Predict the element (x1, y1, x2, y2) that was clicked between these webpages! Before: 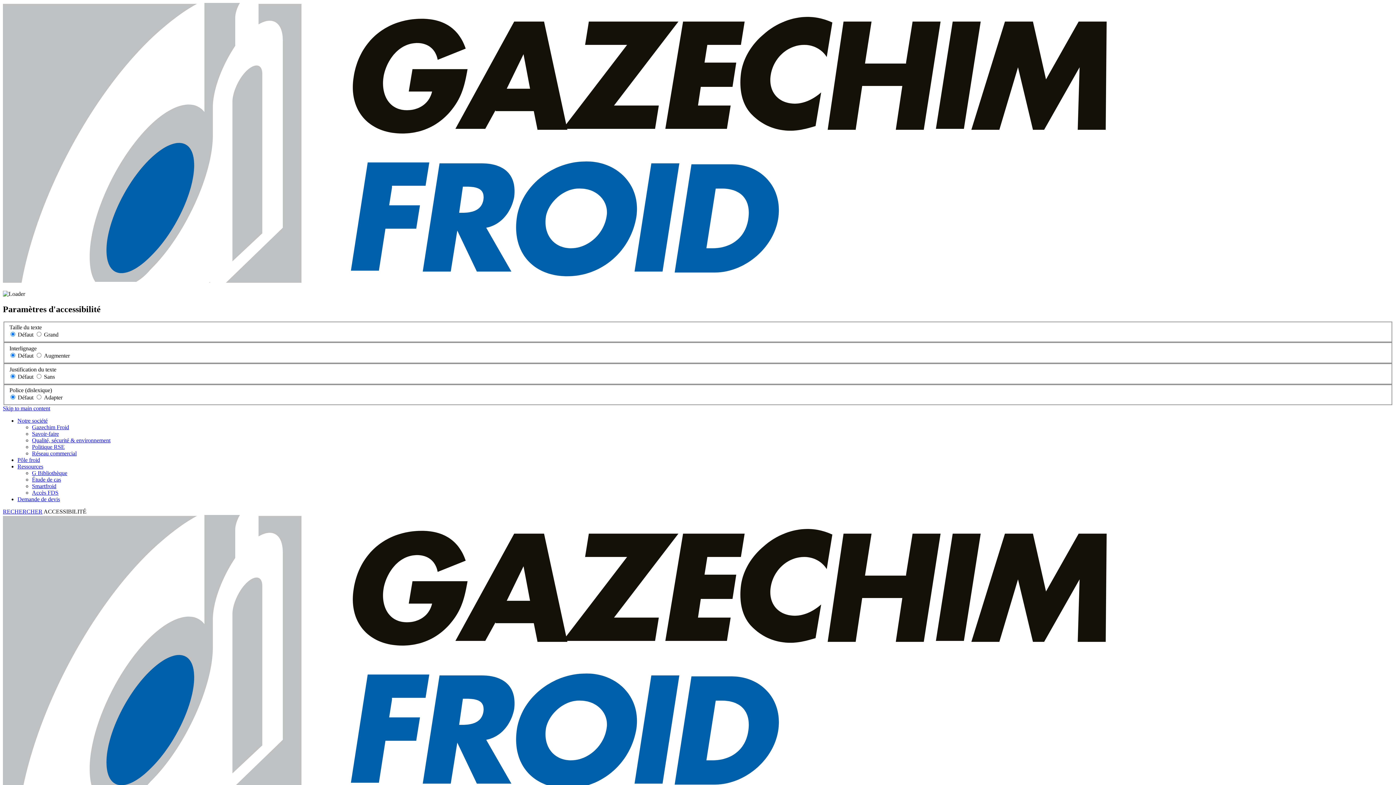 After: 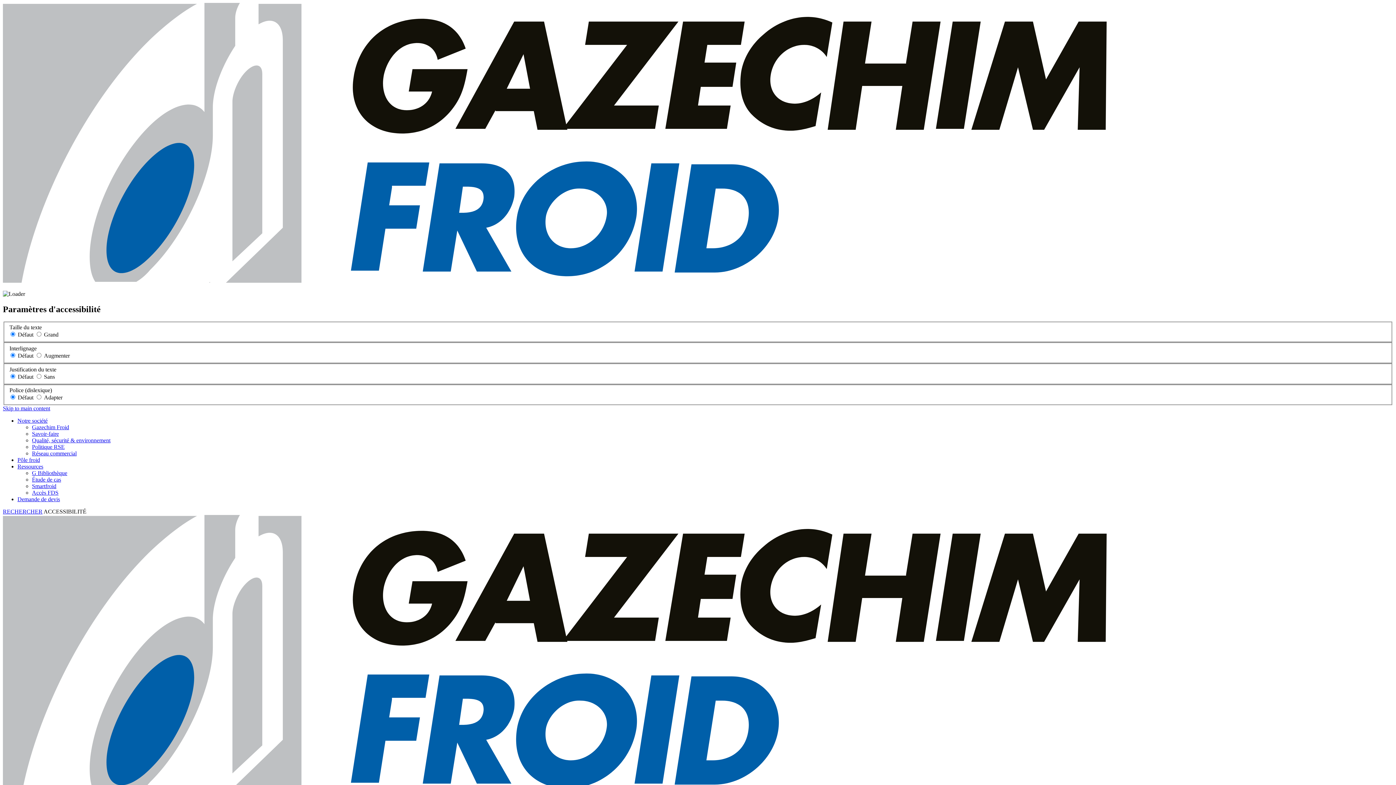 Action: label: Réseau commercial bbox: (32, 450, 76, 456)